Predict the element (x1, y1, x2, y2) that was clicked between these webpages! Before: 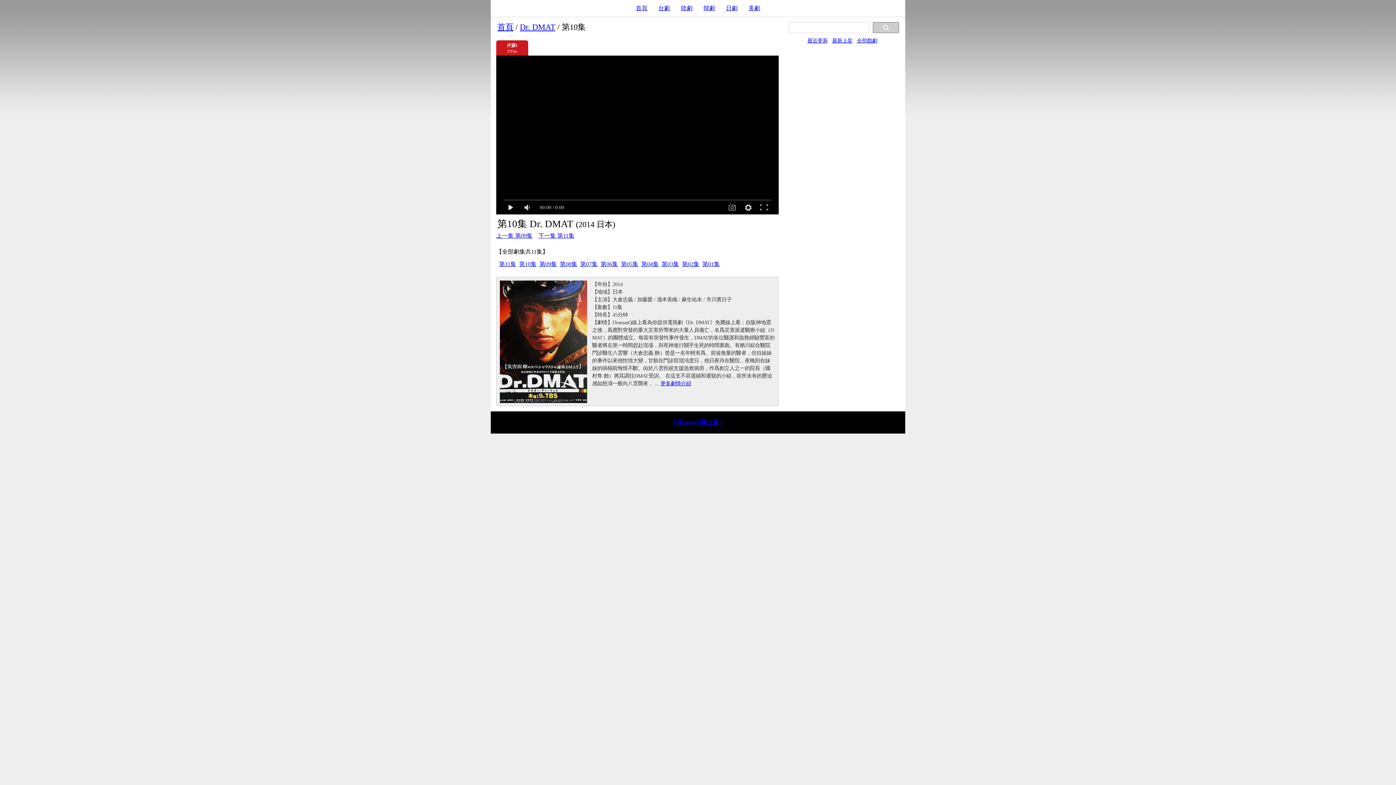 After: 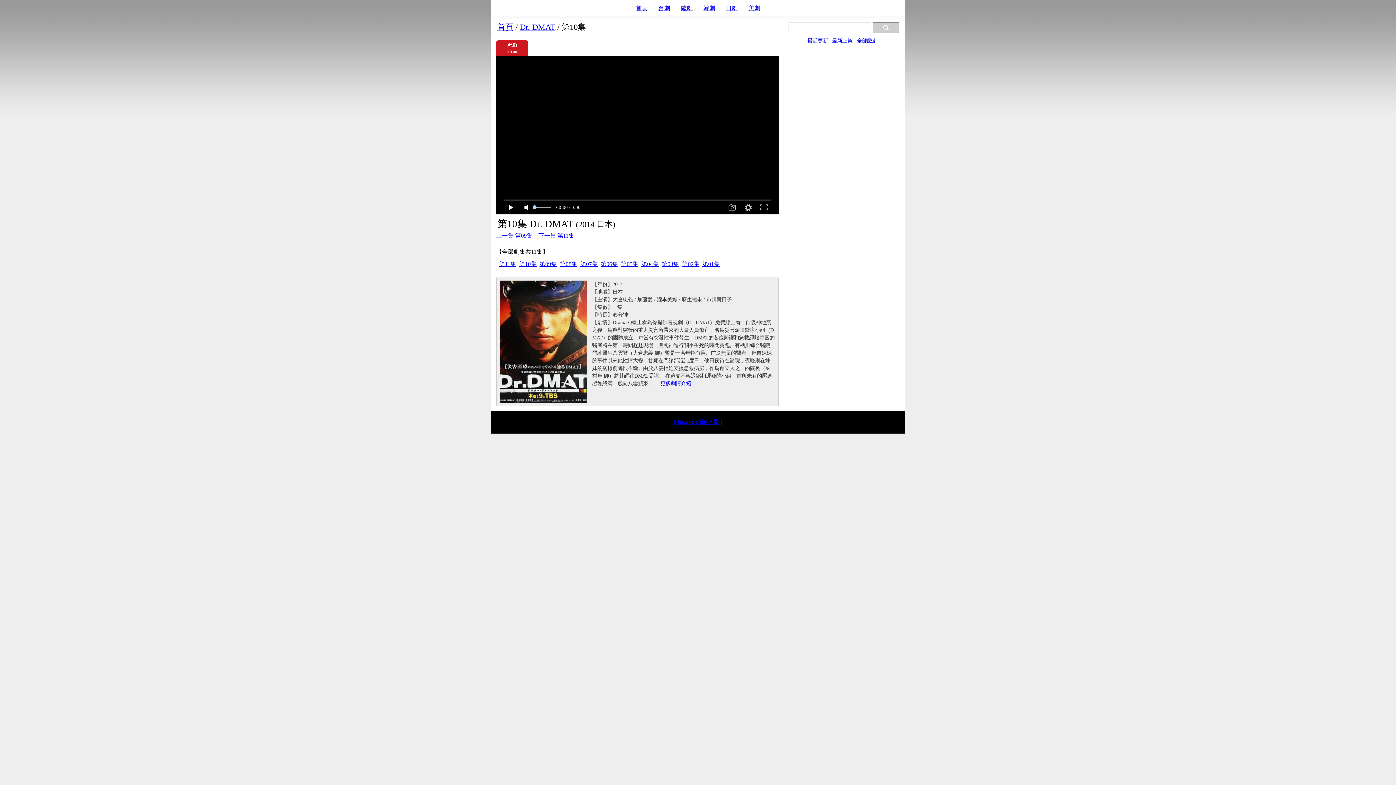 Action: bbox: (519, 200, 535, 214)